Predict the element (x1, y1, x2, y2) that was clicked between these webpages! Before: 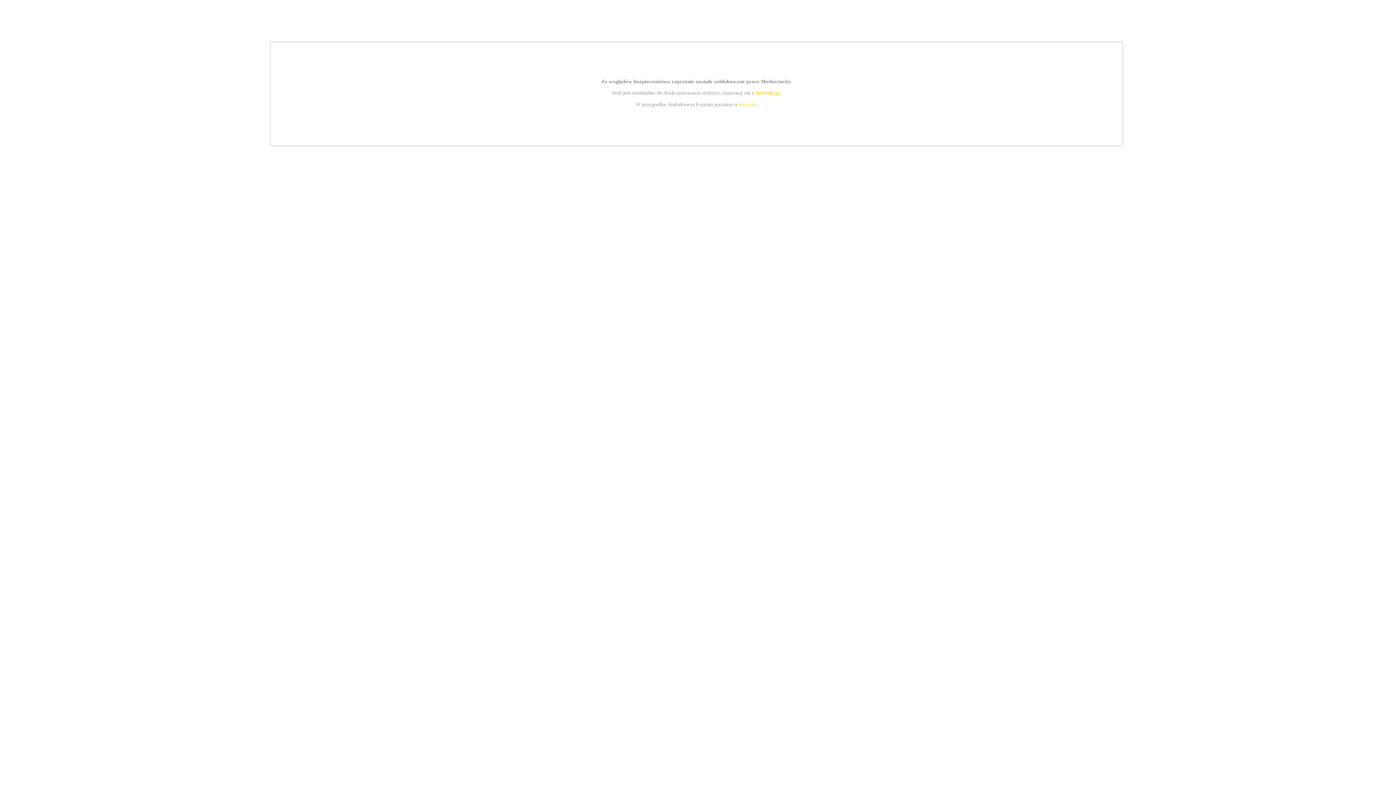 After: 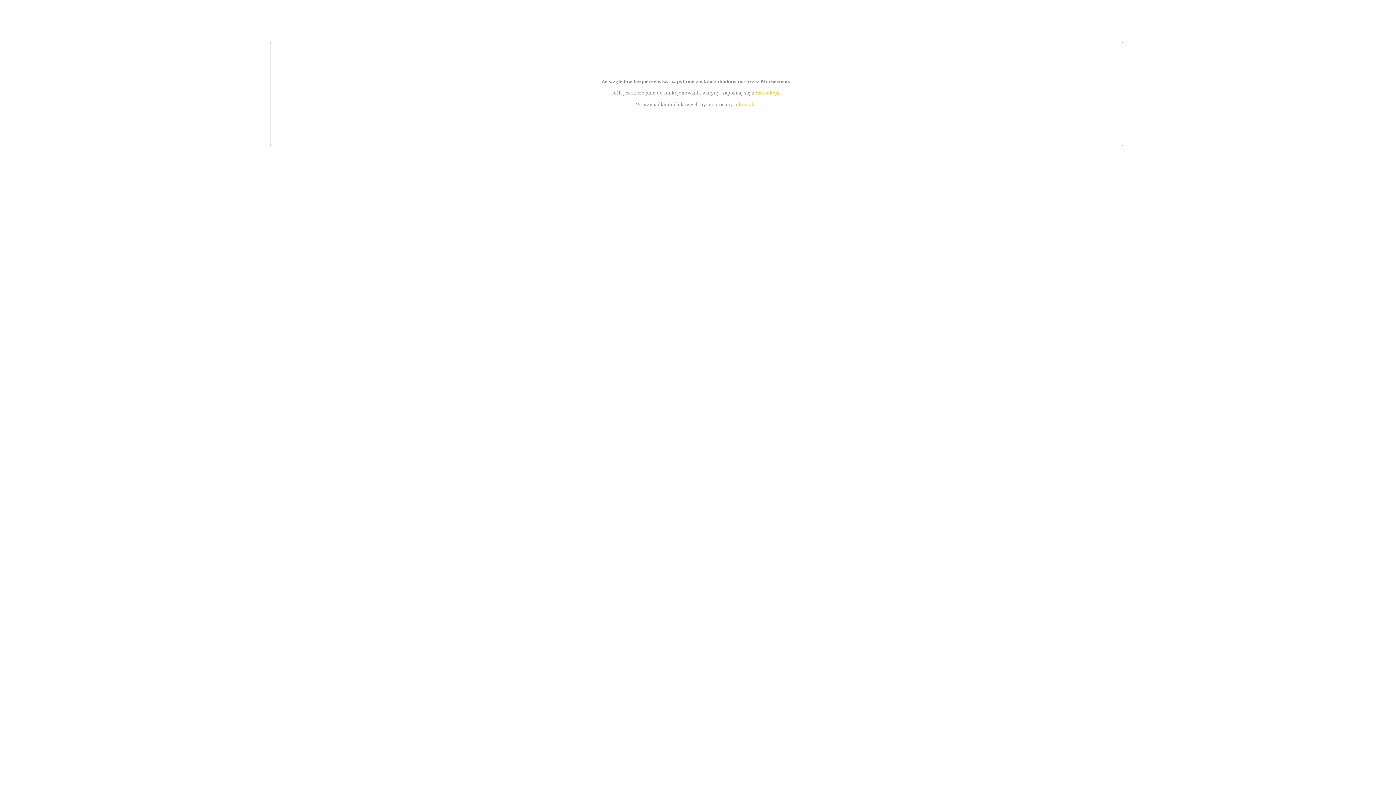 Action: label: instrukcją bbox: (755, 89, 779, 95)